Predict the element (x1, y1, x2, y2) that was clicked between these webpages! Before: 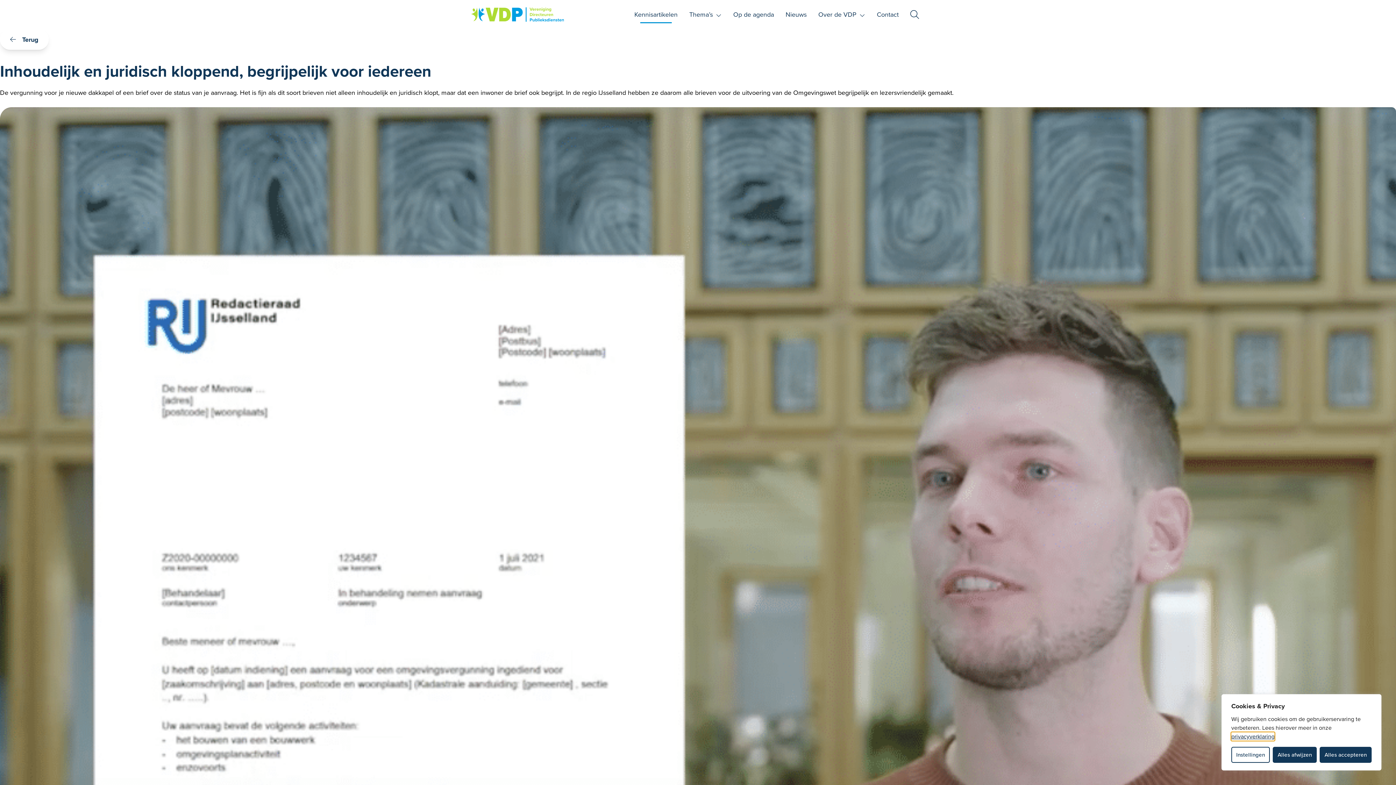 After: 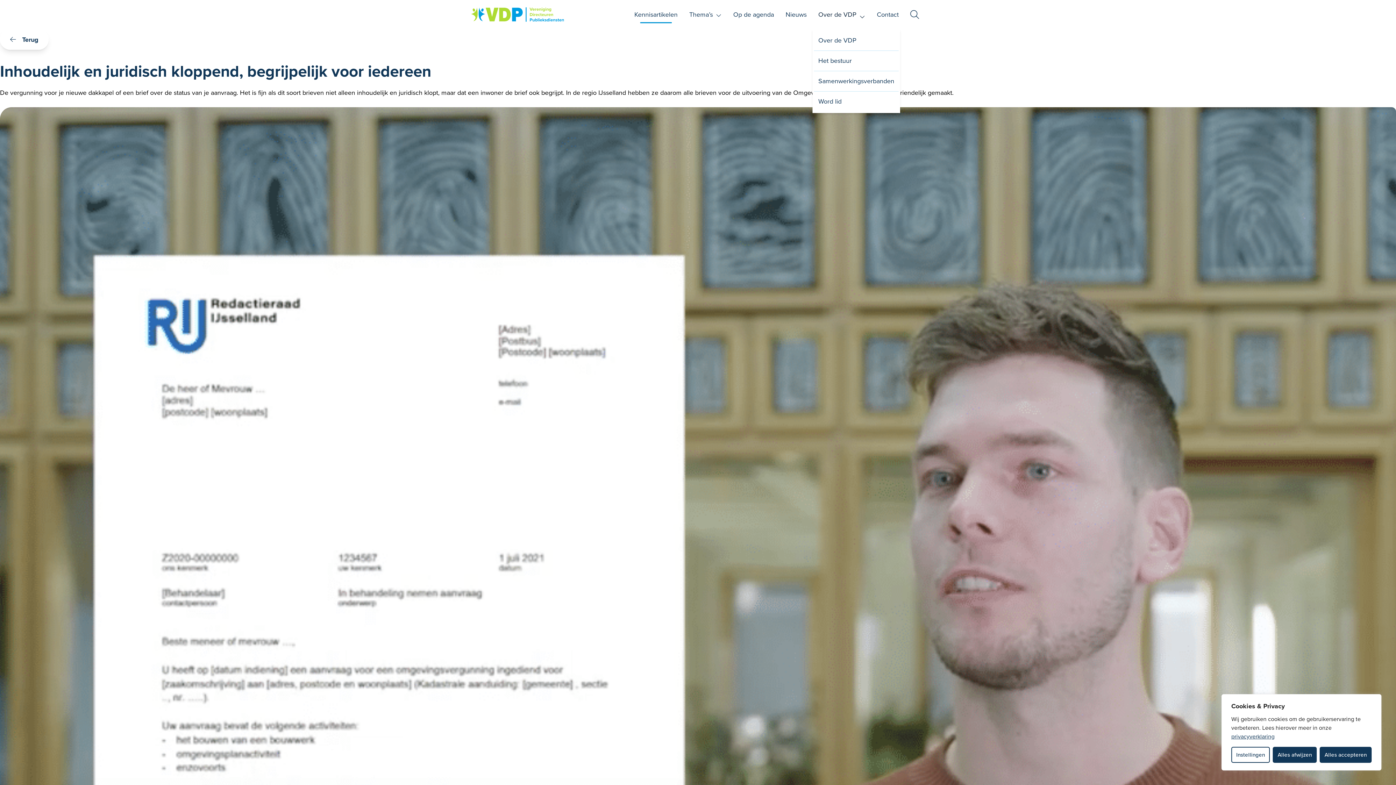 Action: bbox: (812, 0, 871, 29) label: Over de VDP